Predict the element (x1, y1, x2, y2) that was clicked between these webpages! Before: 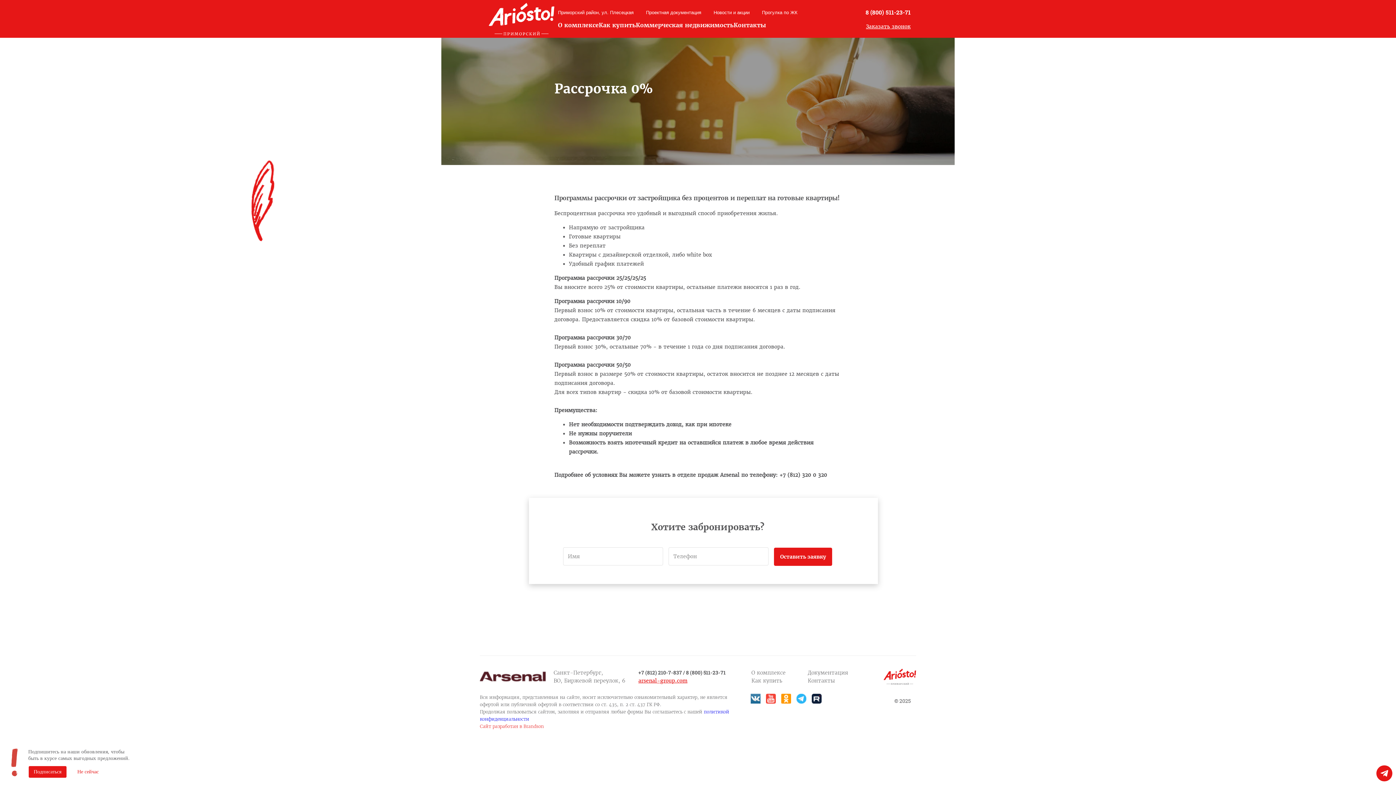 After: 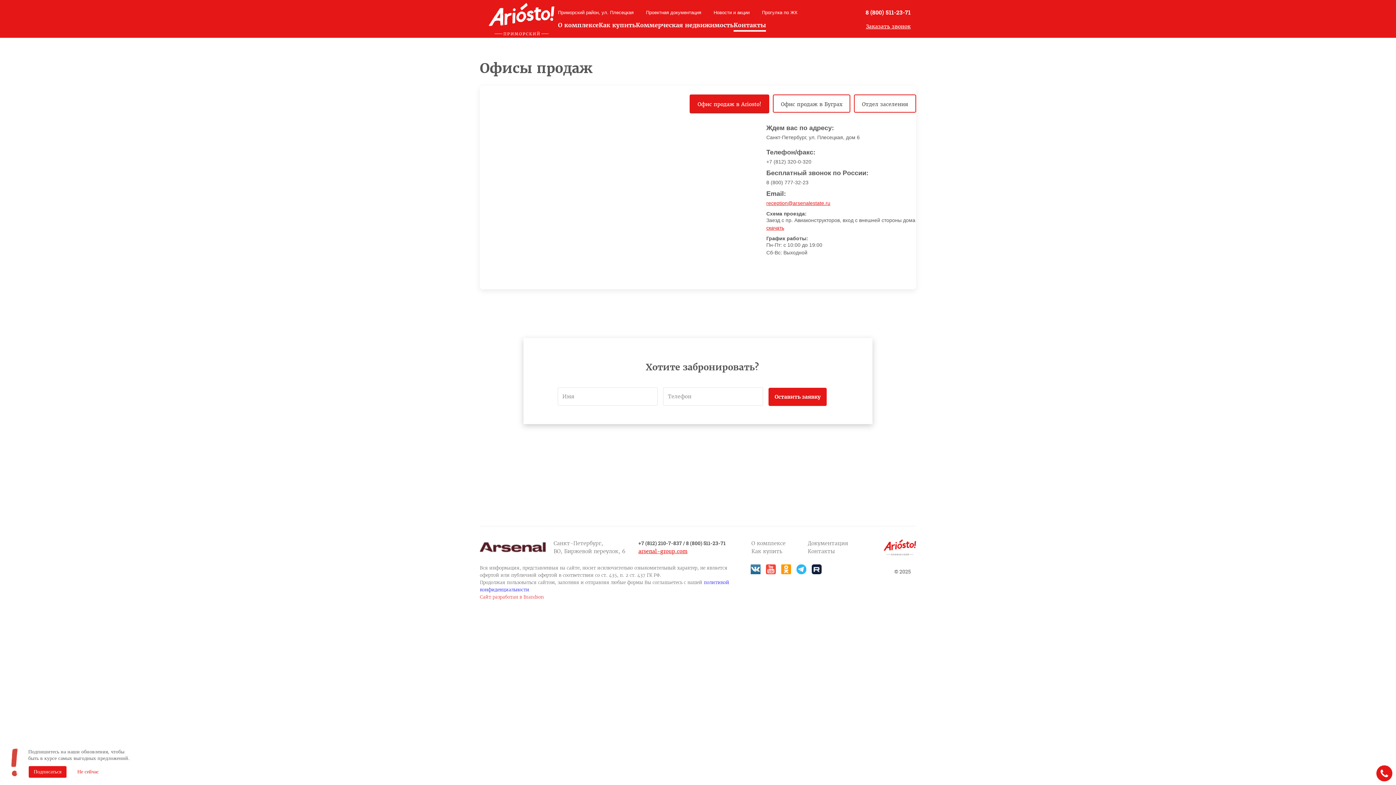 Action: bbox: (808, 677, 835, 684) label: Контакты